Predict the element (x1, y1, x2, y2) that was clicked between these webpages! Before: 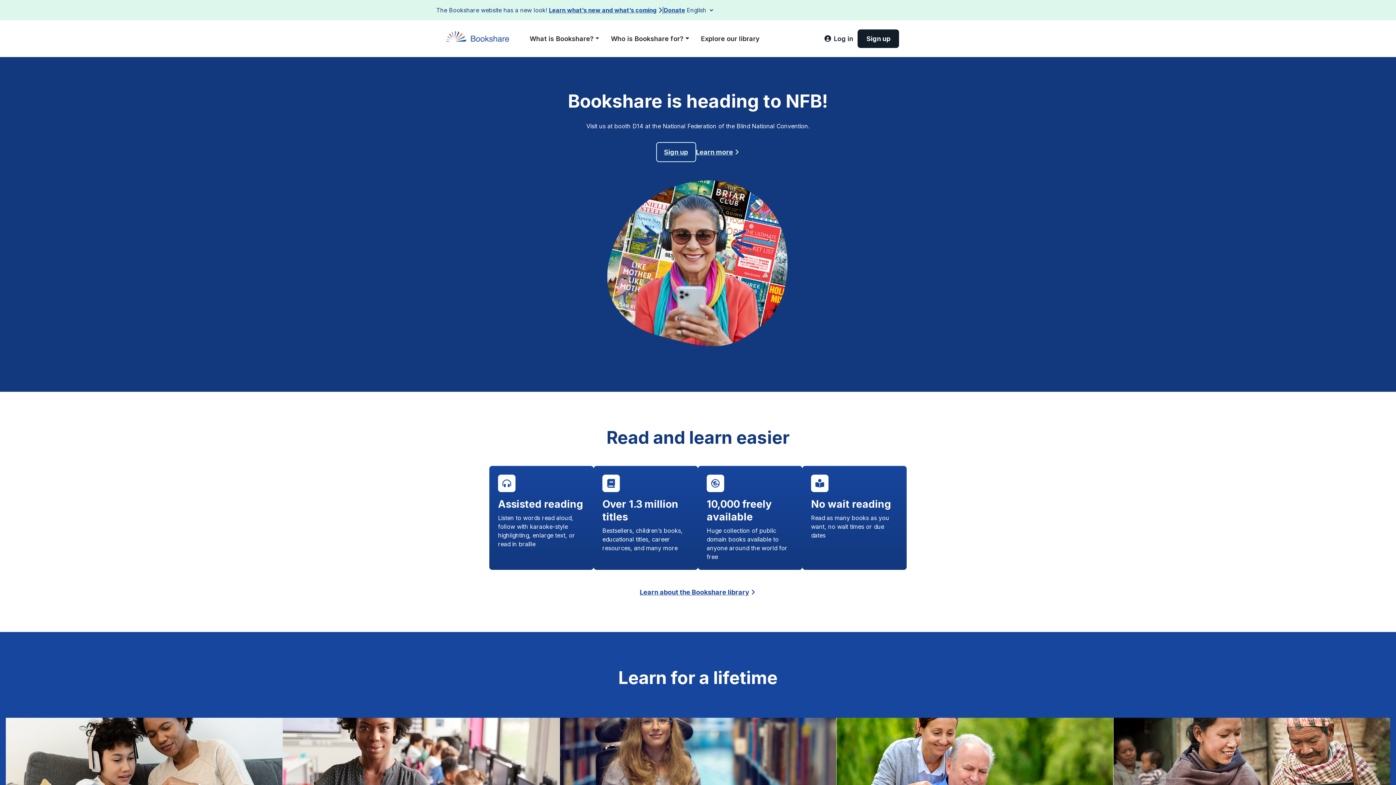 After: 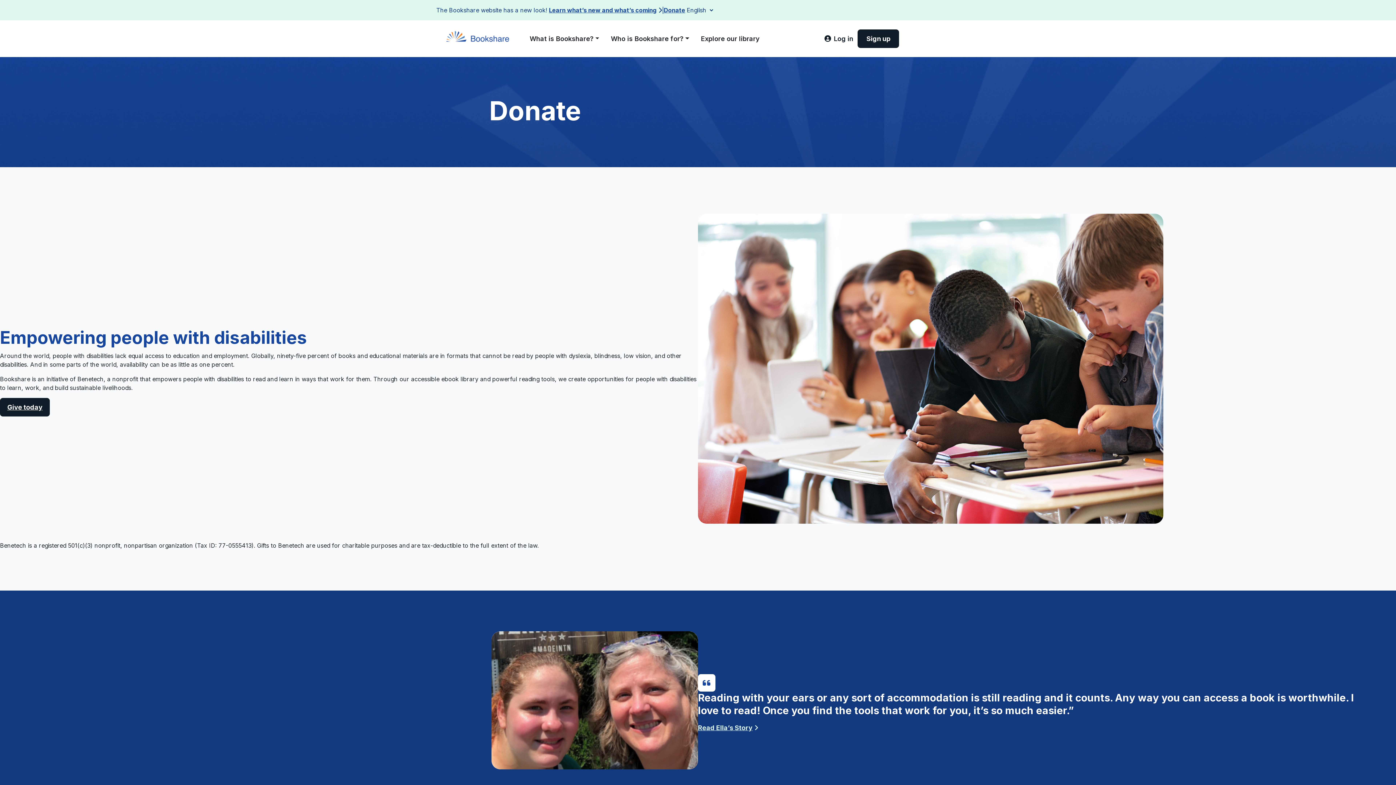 Action: label: Donate bbox: (664, 5, 685, 14)